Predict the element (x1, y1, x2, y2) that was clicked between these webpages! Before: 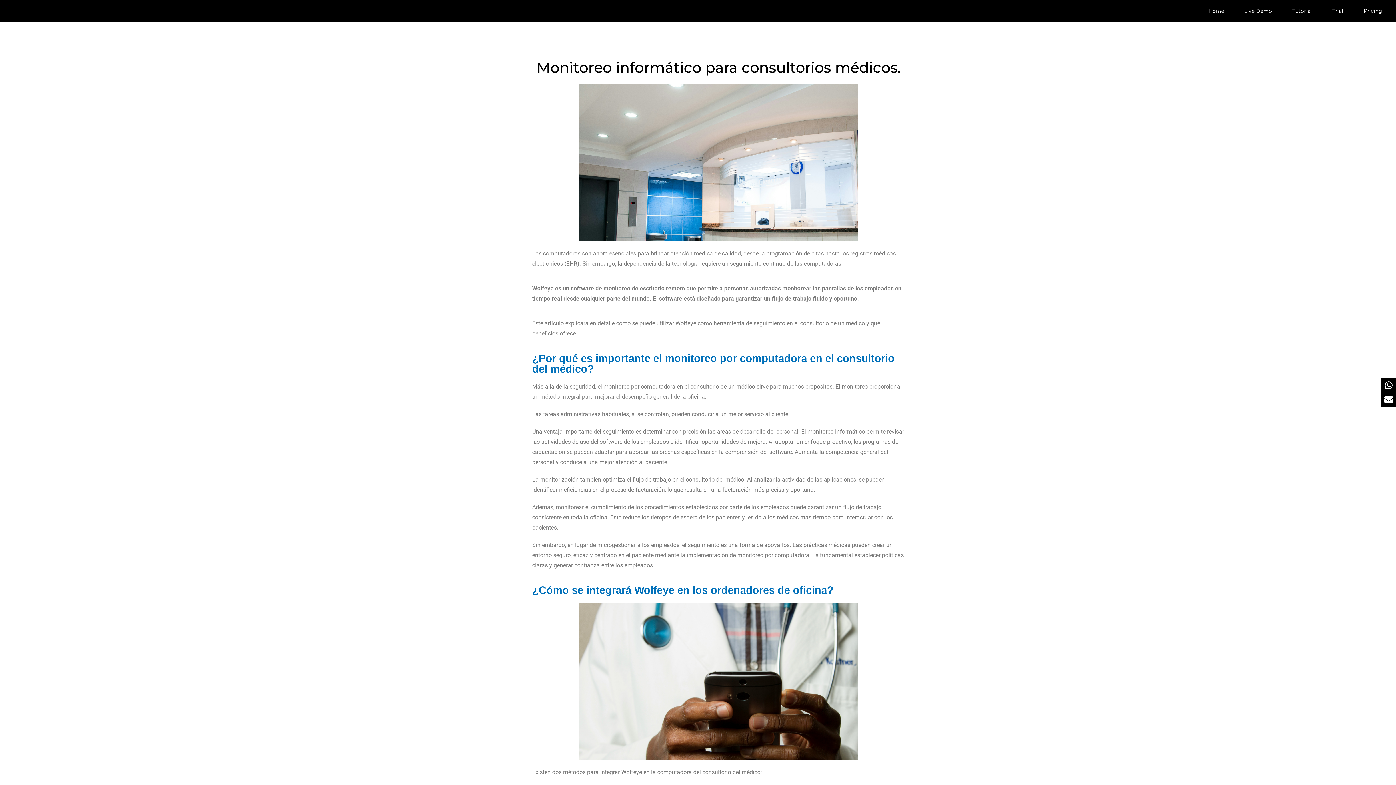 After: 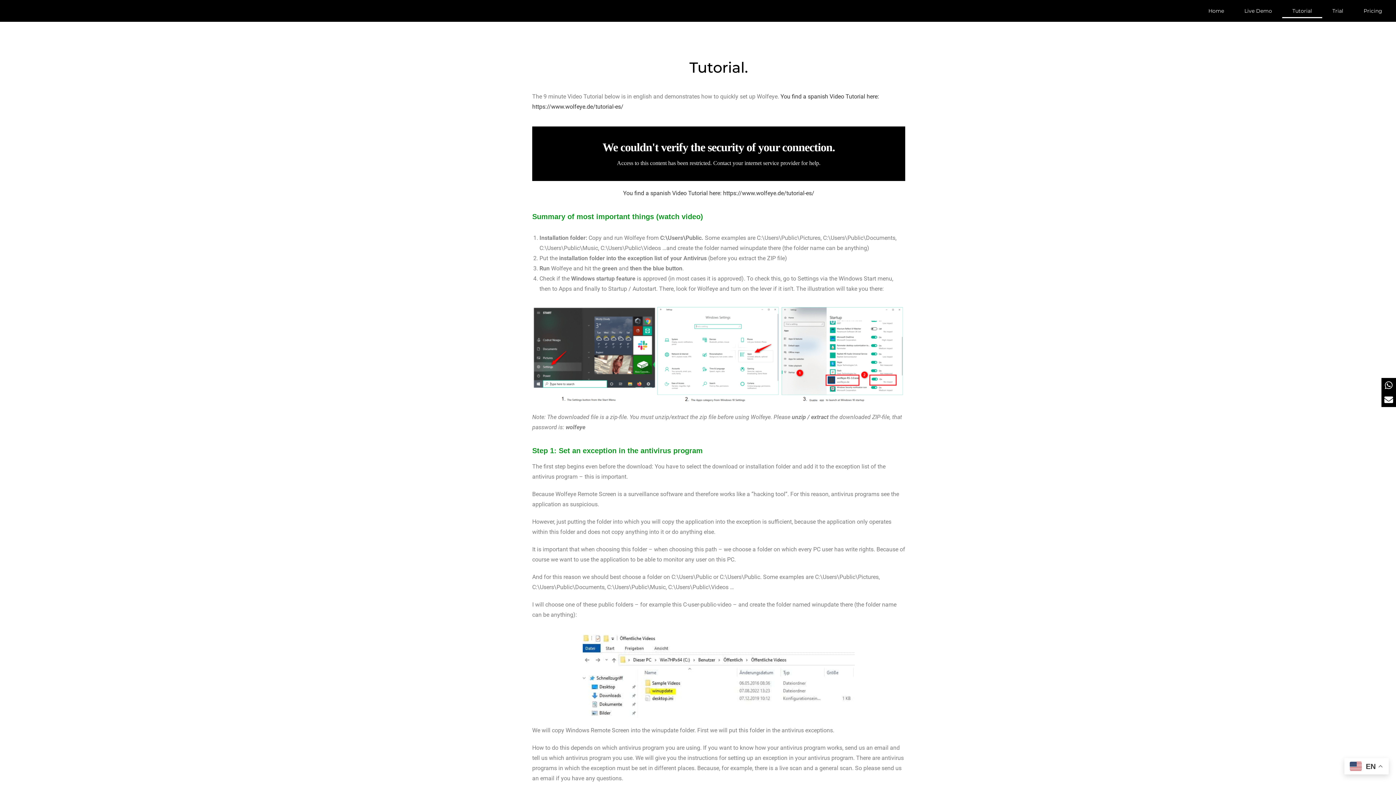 Action: bbox: (1282, 3, 1322, 18) label: Tutorial